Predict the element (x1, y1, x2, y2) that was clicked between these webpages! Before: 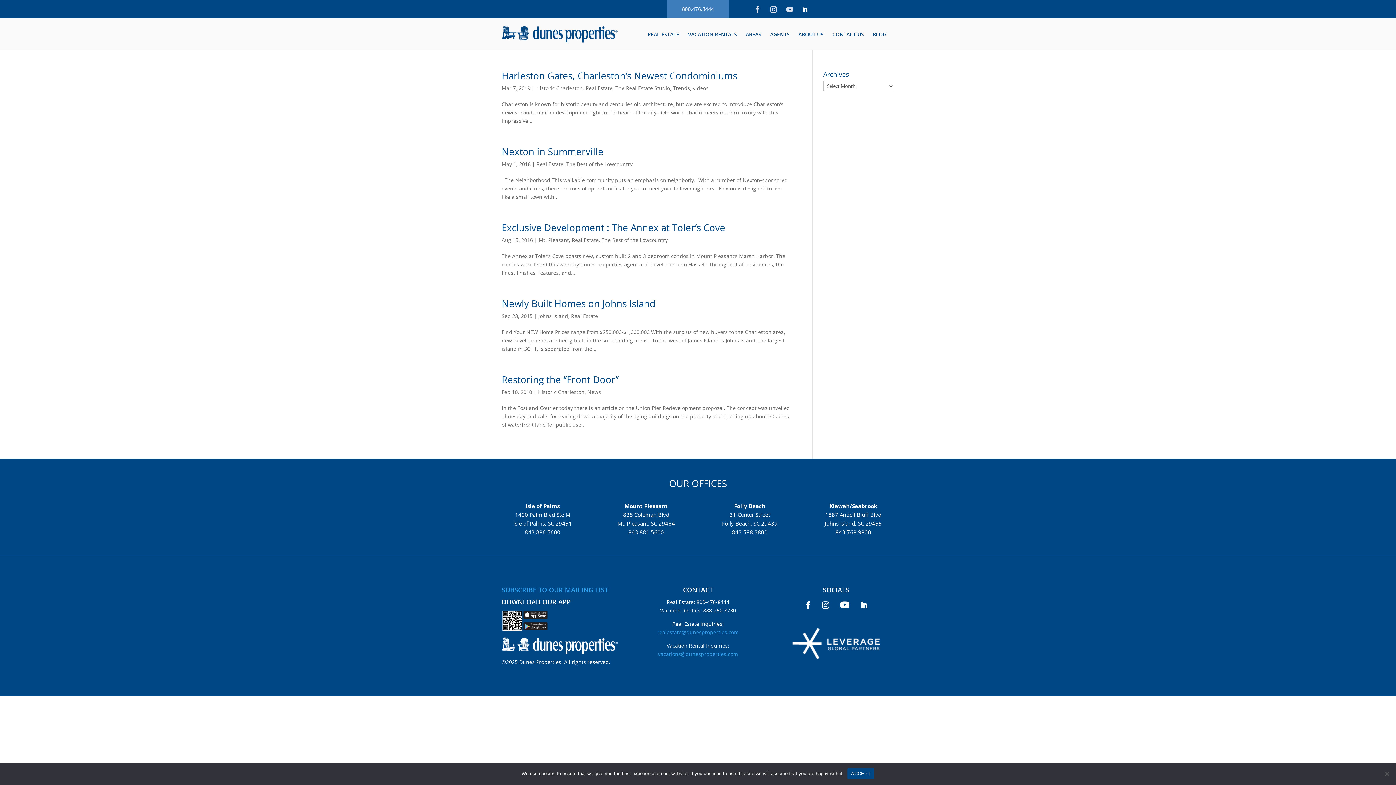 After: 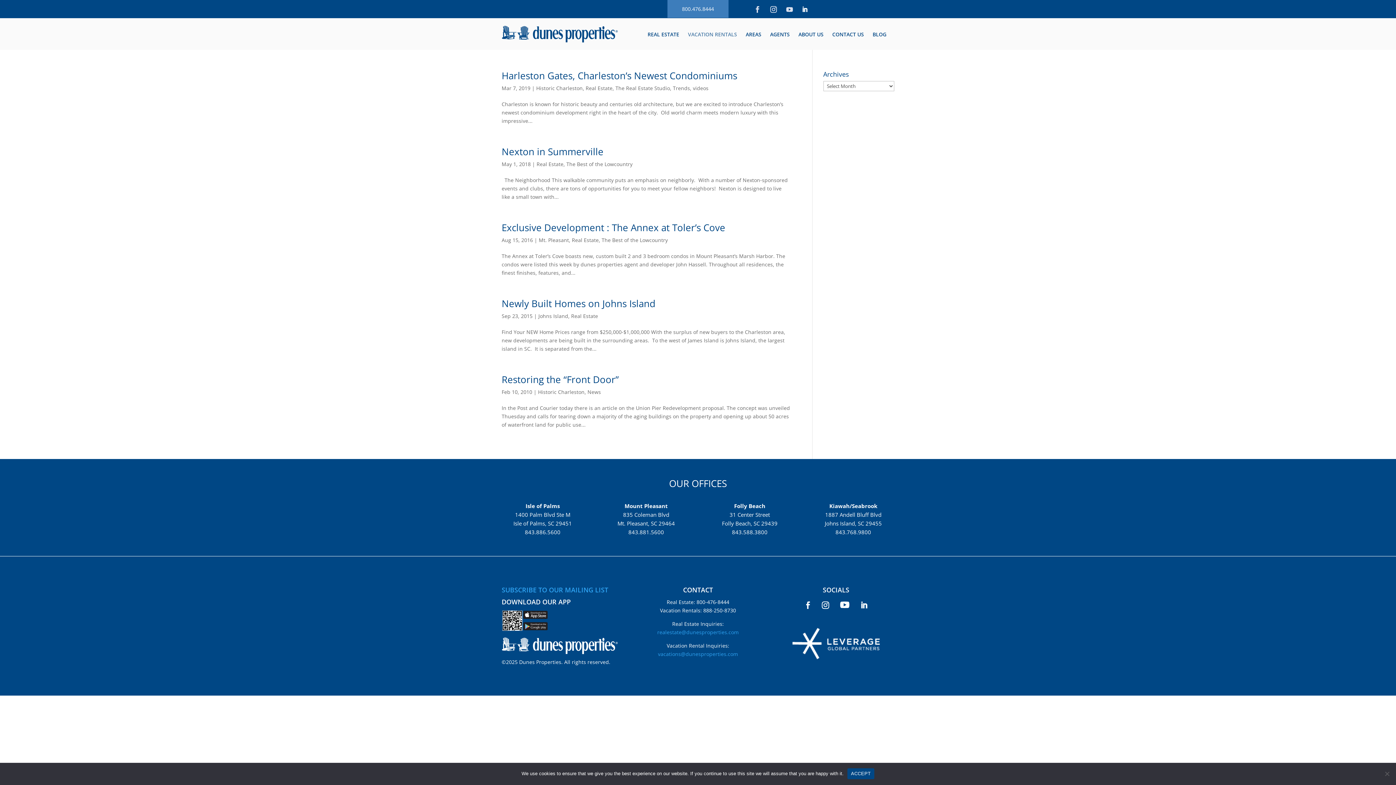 Action: bbox: (688, 32, 737, 40) label: VACATION RENTALS